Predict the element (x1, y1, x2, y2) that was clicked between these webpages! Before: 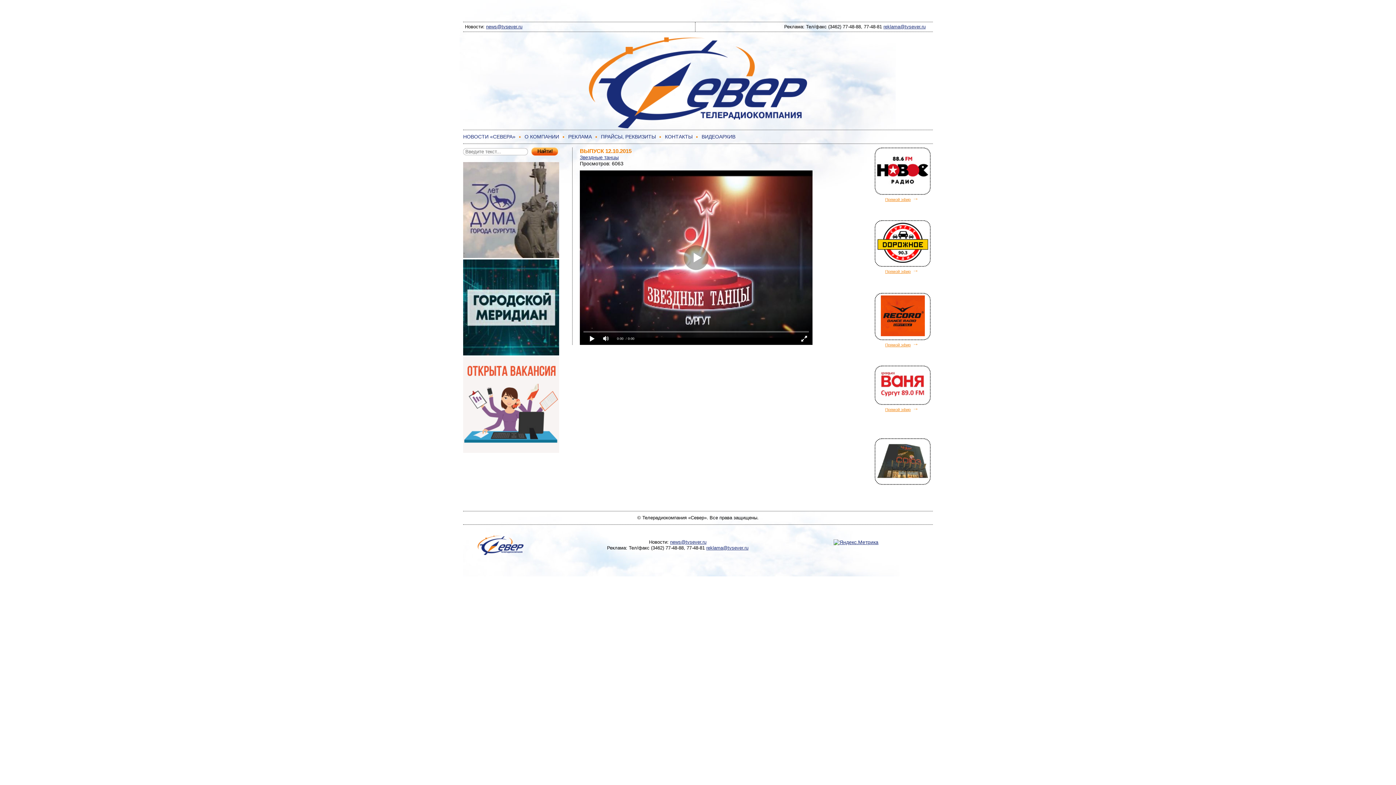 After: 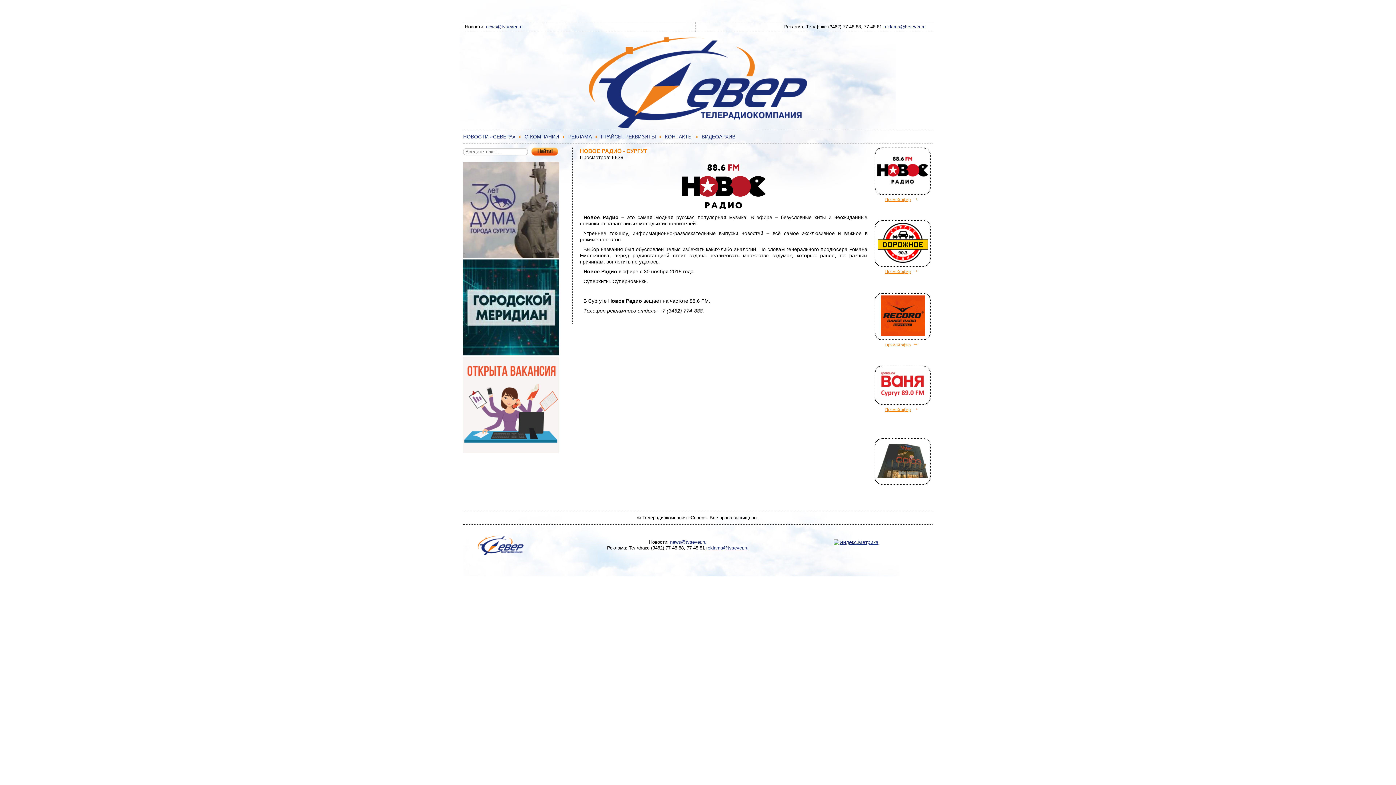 Action: bbox: (877, 186, 928, 192)